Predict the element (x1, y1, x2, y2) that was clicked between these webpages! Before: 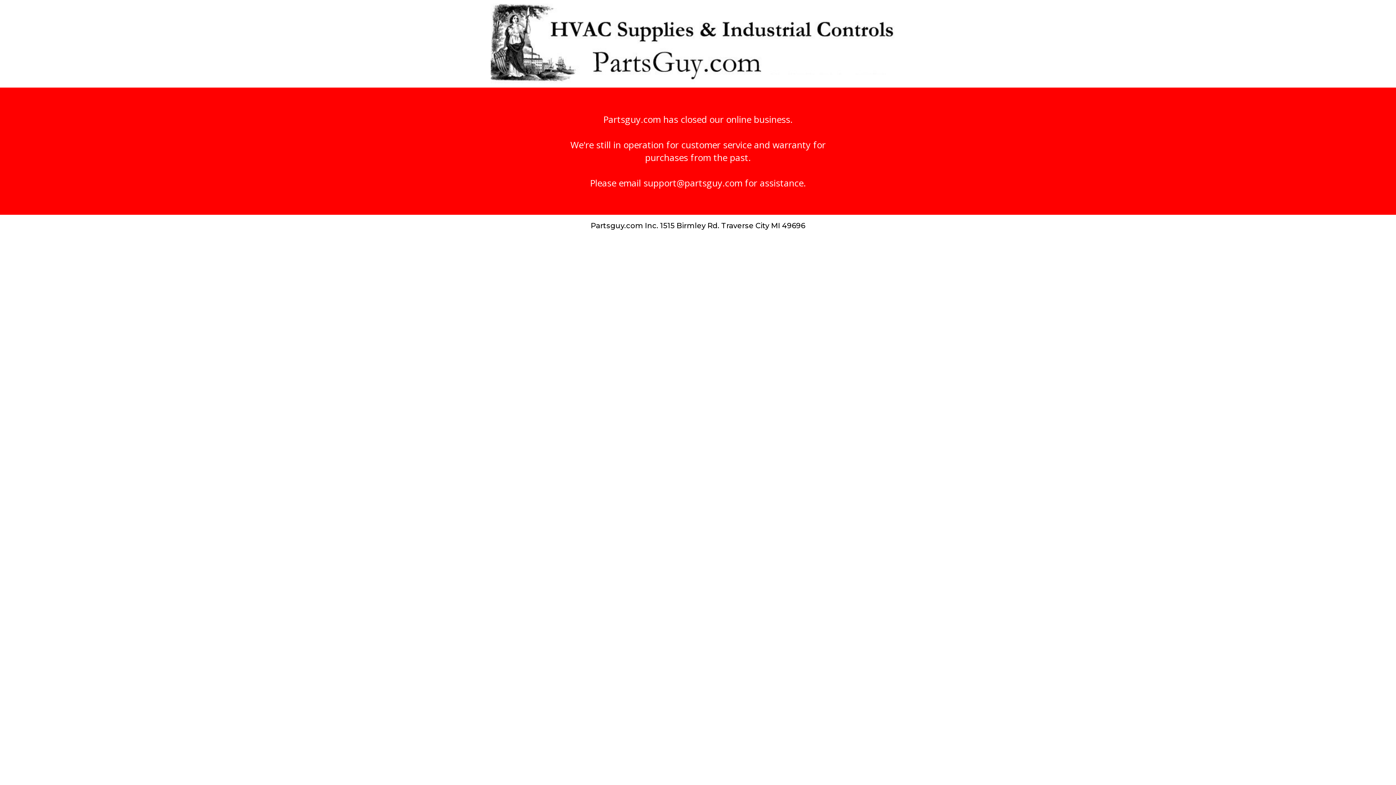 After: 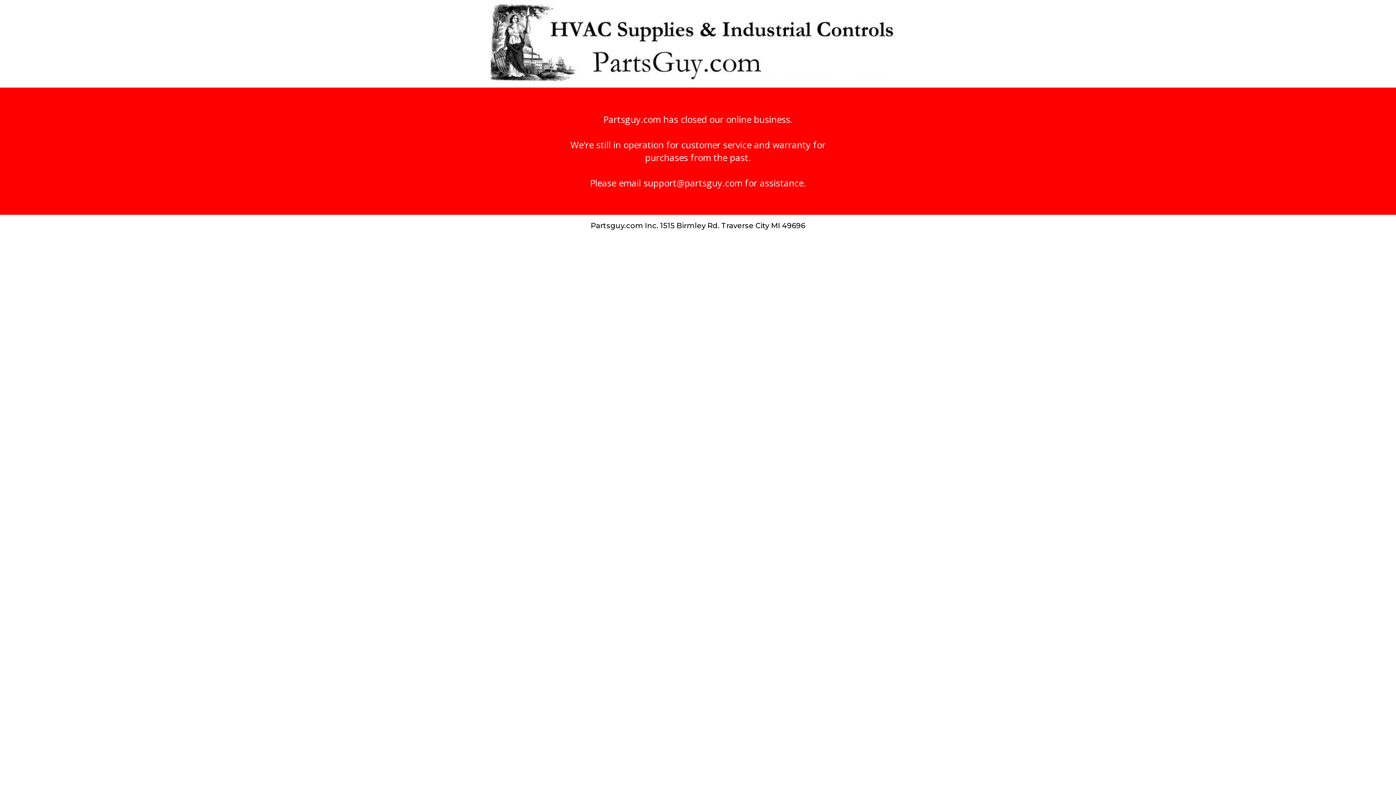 Action: label: support@partsguy.com  bbox: (643, 176, 745, 189)